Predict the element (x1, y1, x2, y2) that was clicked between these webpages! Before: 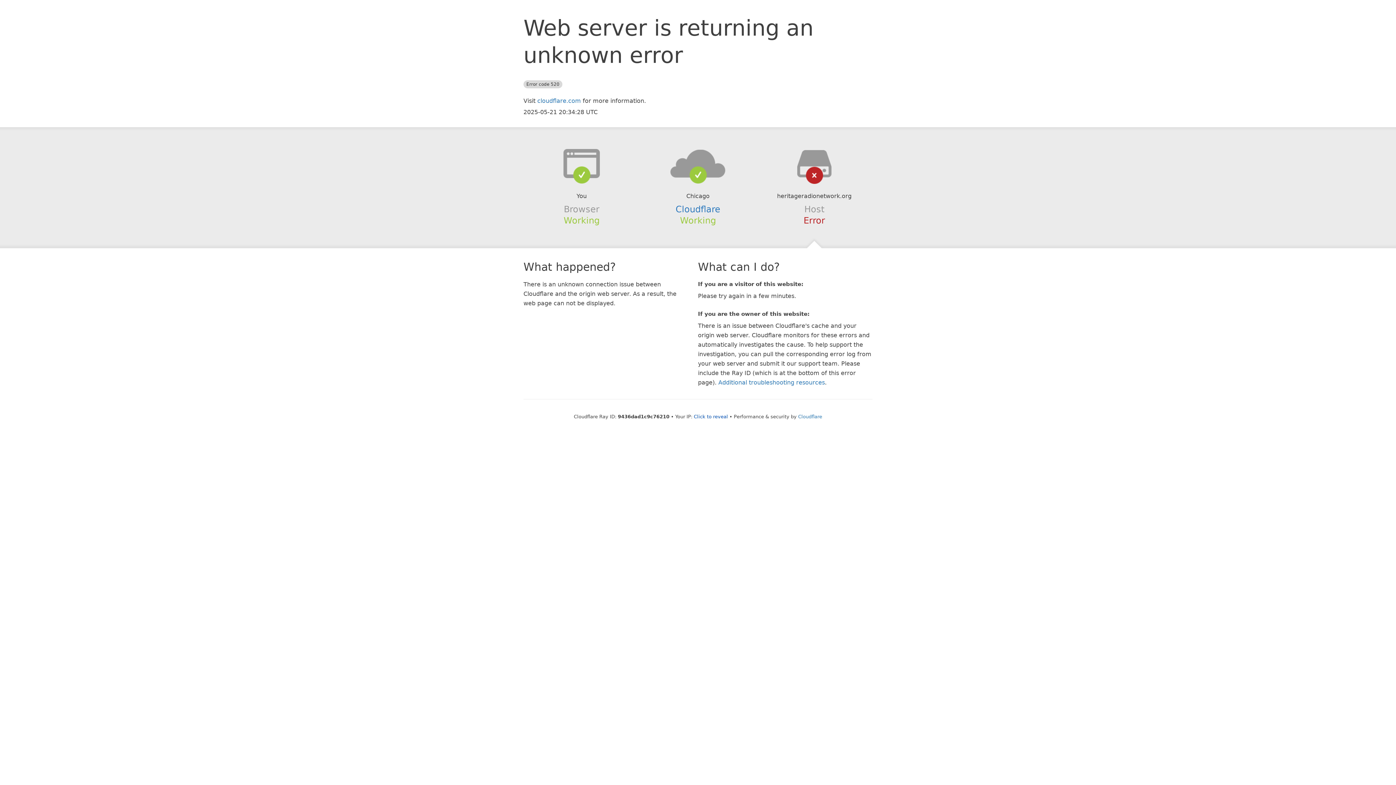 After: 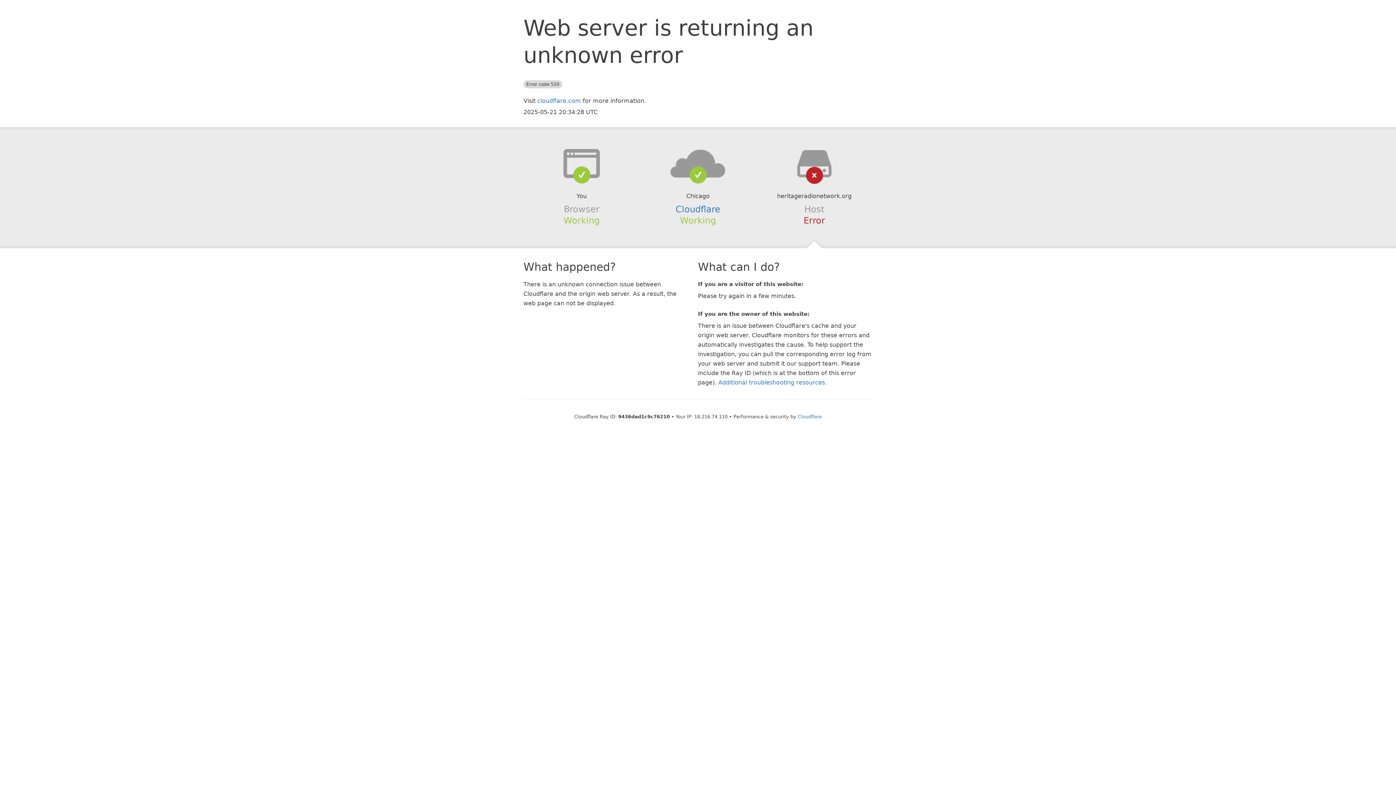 Action: label: Click to reveal bbox: (694, 414, 728, 419)